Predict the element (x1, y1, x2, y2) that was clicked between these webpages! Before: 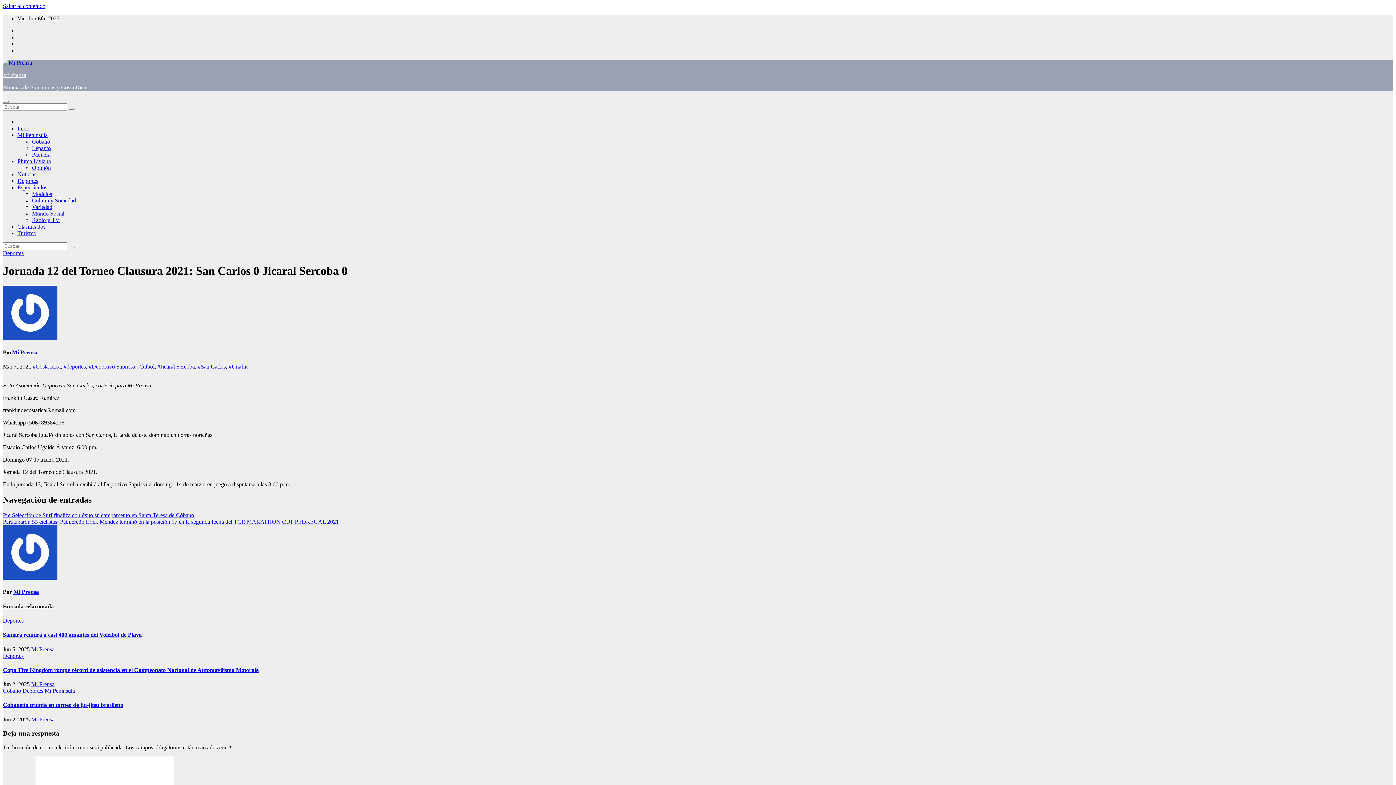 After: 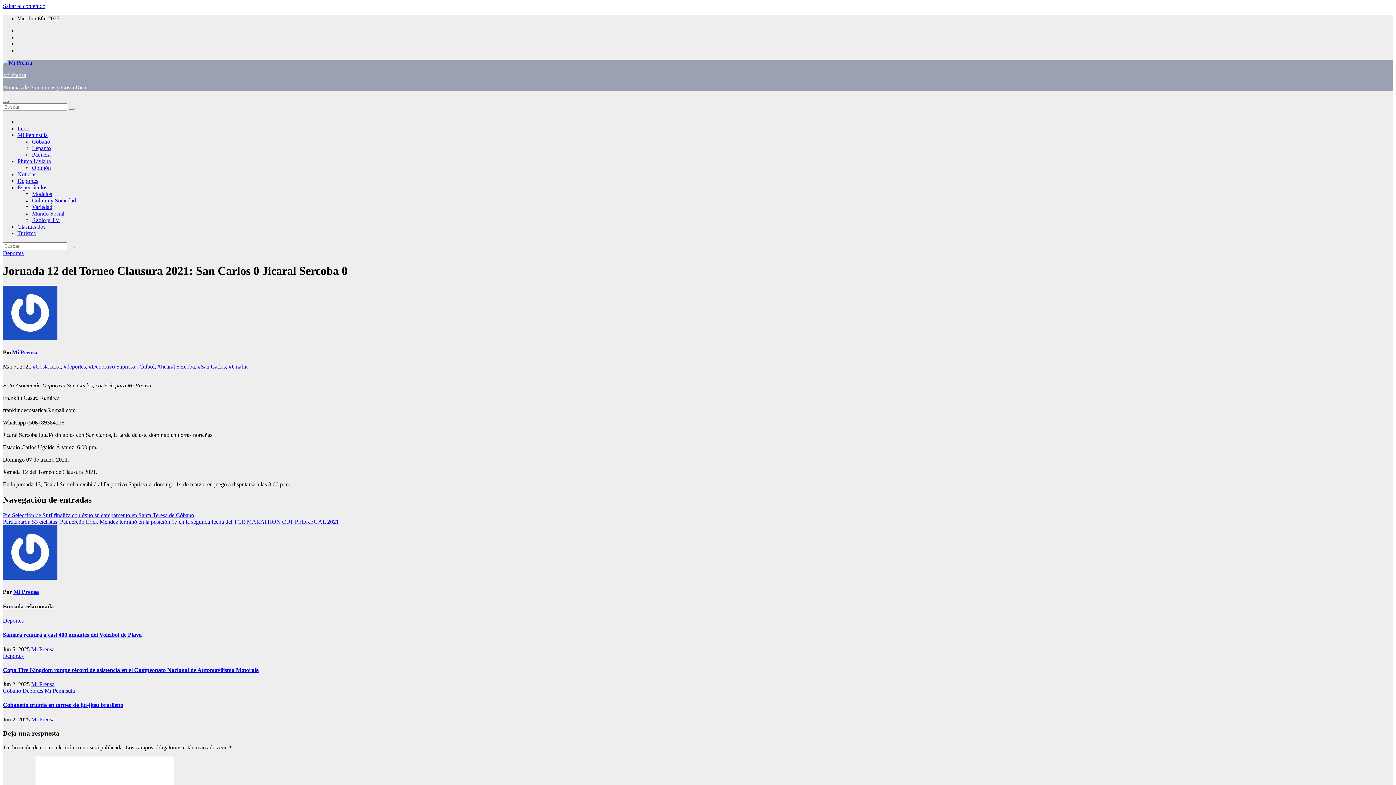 Action: label: Alternar navegación bbox: (2, 100, 8, 102)